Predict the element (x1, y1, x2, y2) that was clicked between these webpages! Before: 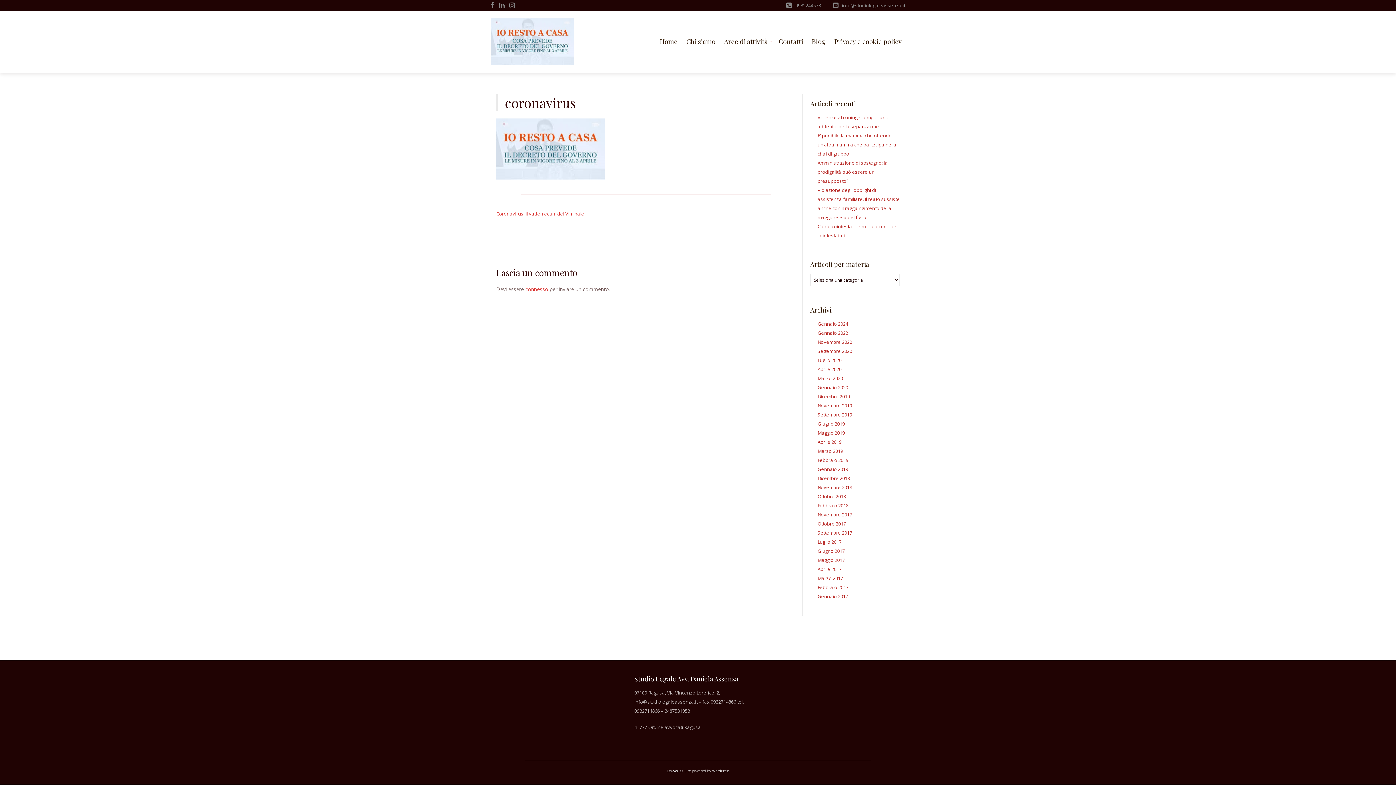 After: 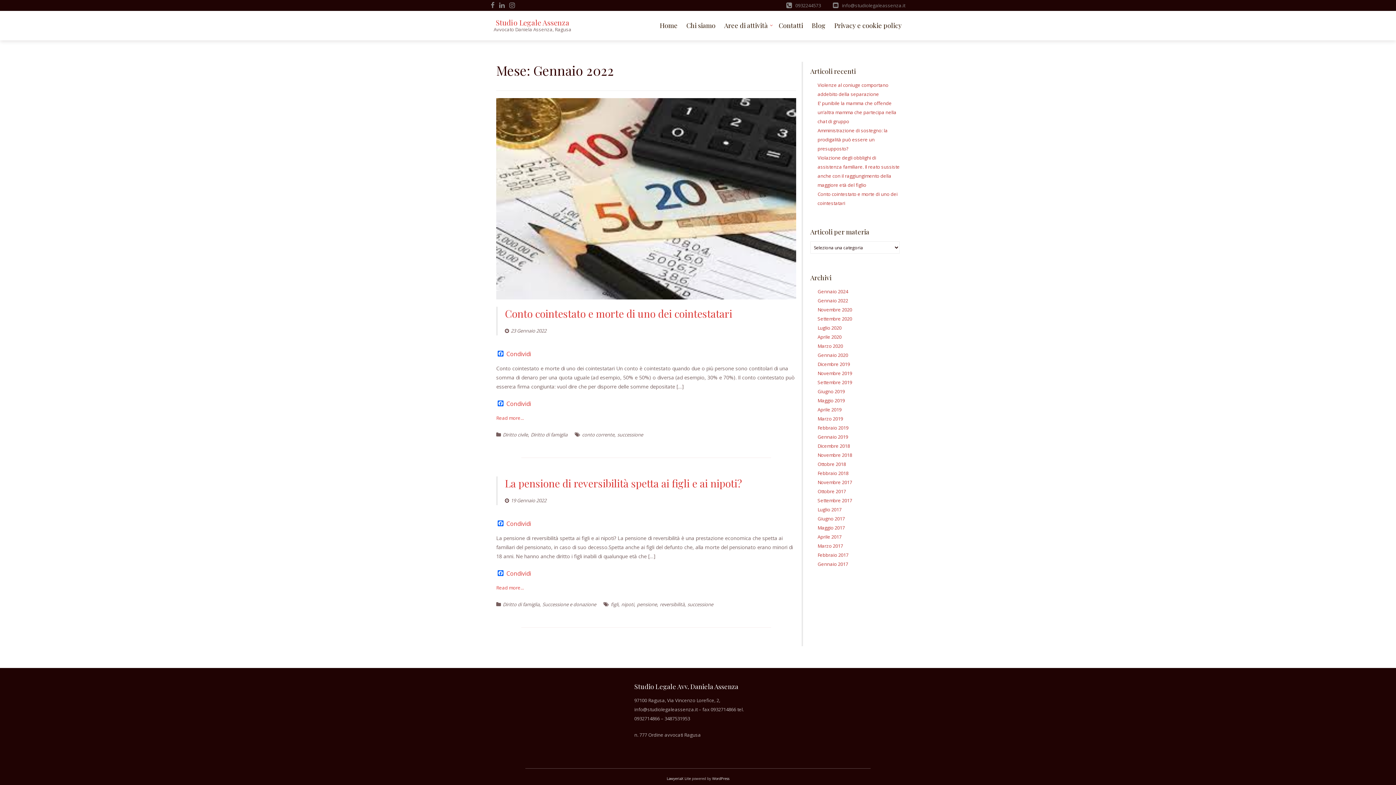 Action: label: Gennaio 2022 bbox: (817, 329, 848, 336)